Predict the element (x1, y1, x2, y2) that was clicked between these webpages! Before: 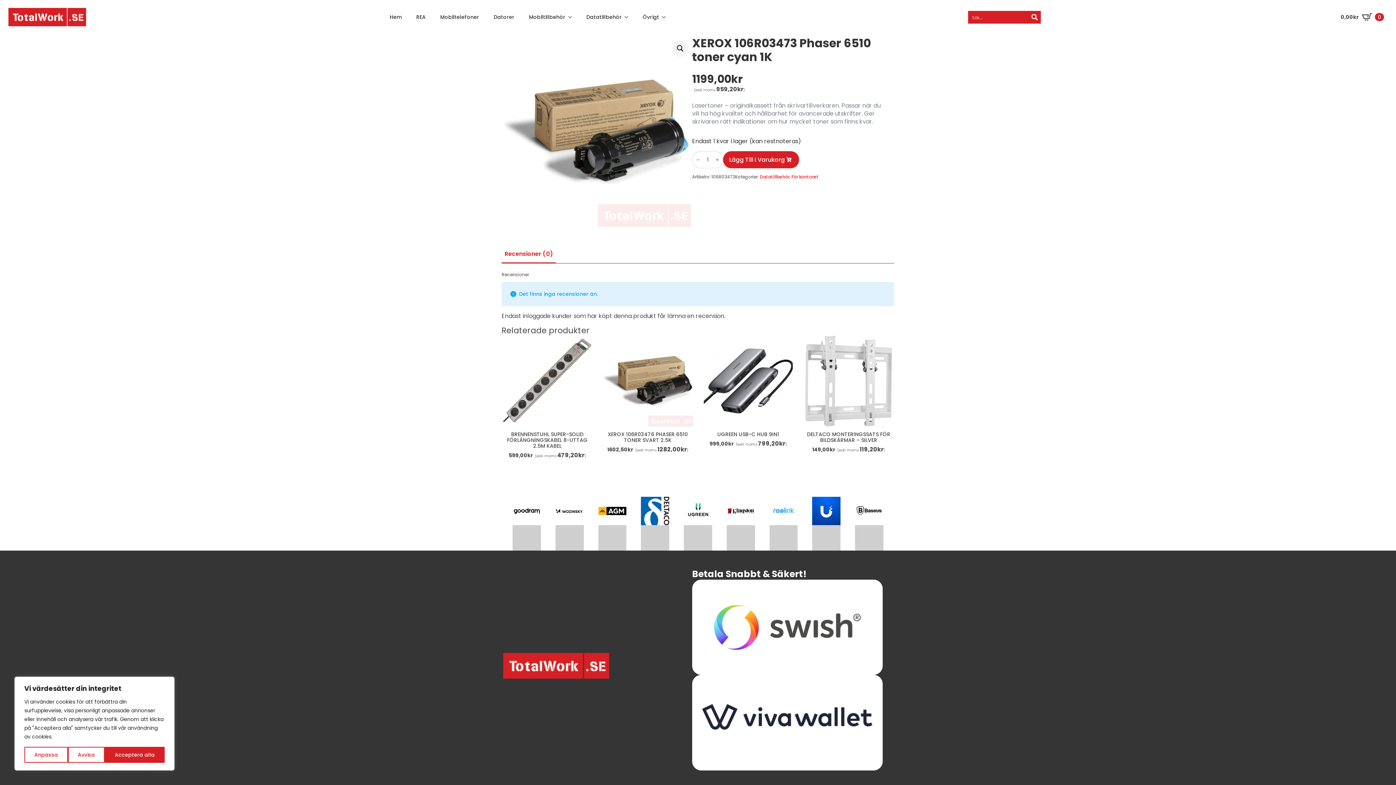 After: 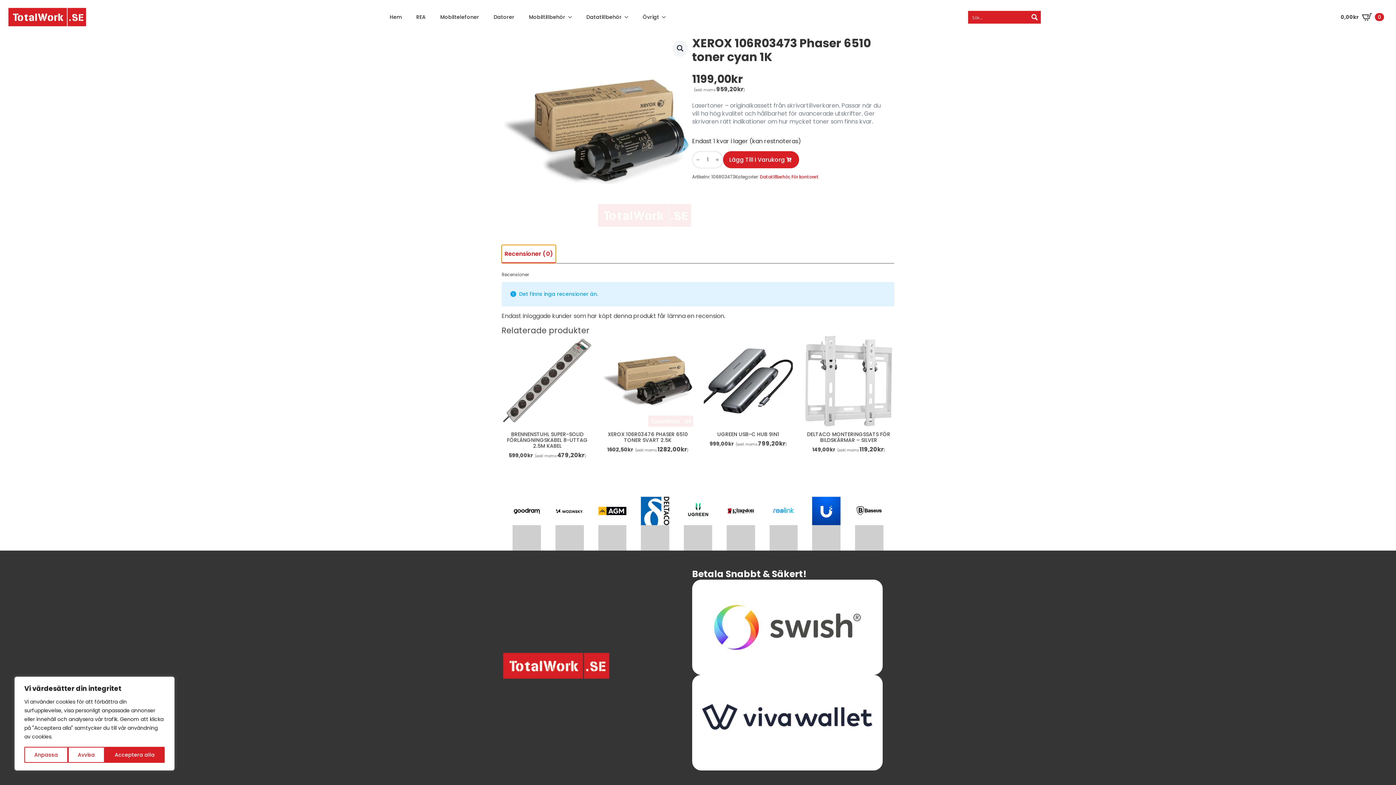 Action: label: Recensioner (0) bbox: (501, 245, 556, 263)